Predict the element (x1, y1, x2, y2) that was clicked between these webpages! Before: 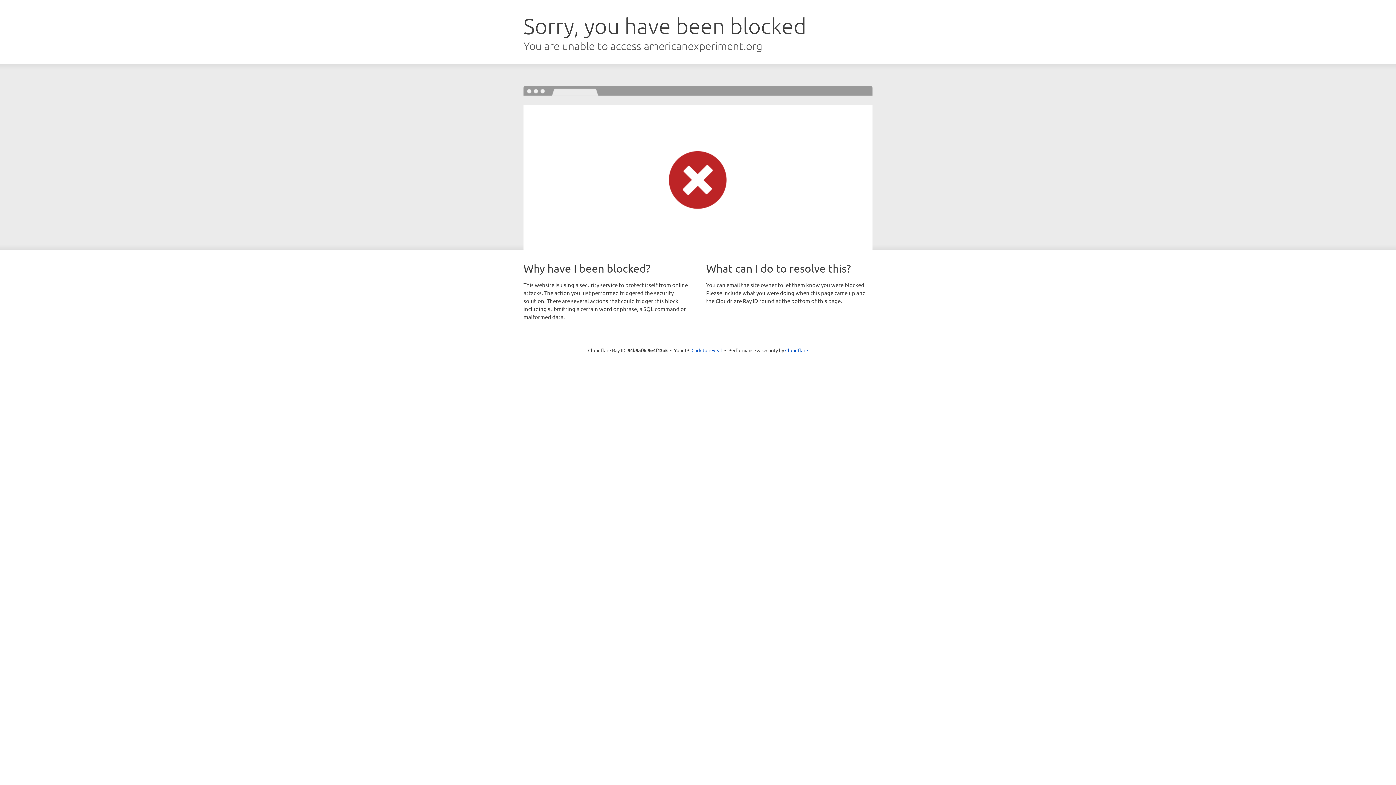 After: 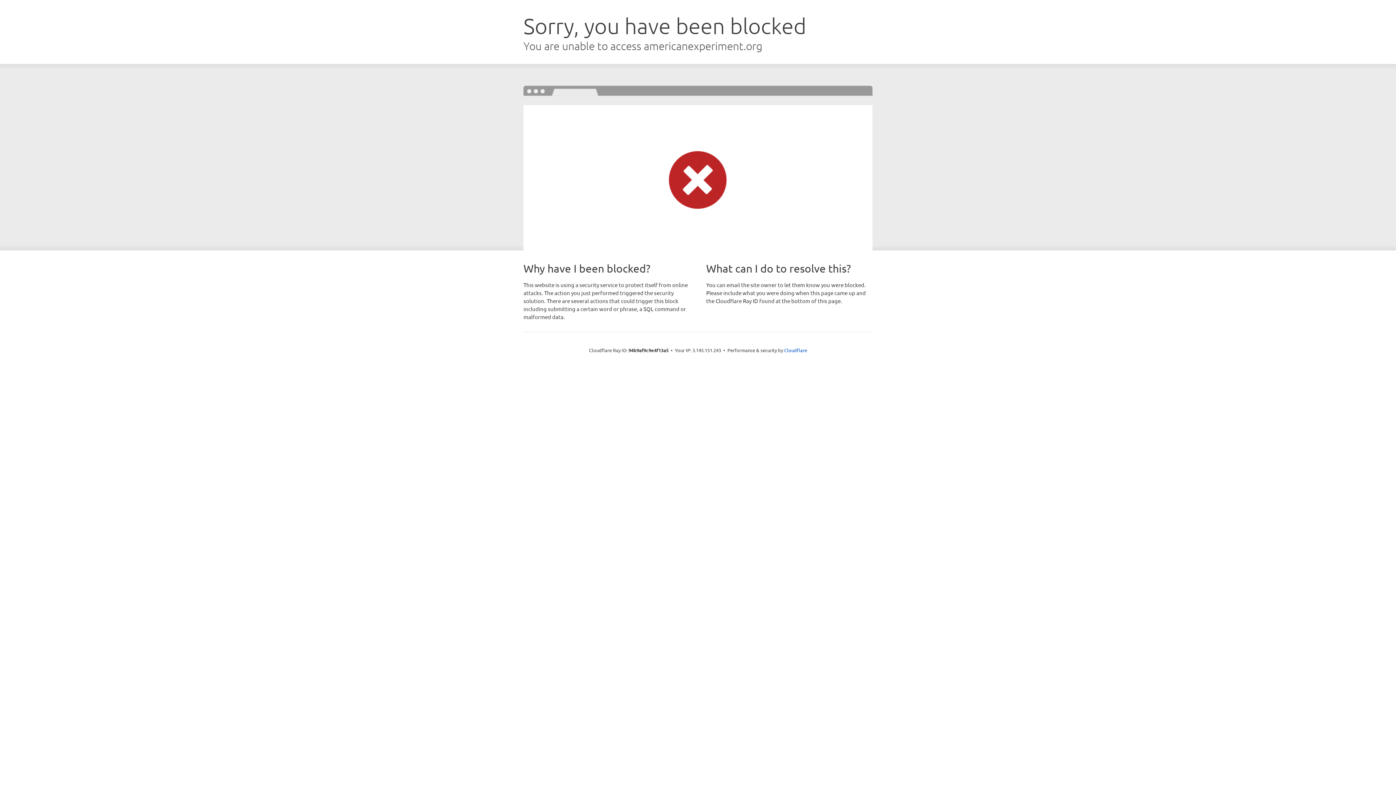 Action: label: Click to reveal bbox: (691, 346, 722, 353)